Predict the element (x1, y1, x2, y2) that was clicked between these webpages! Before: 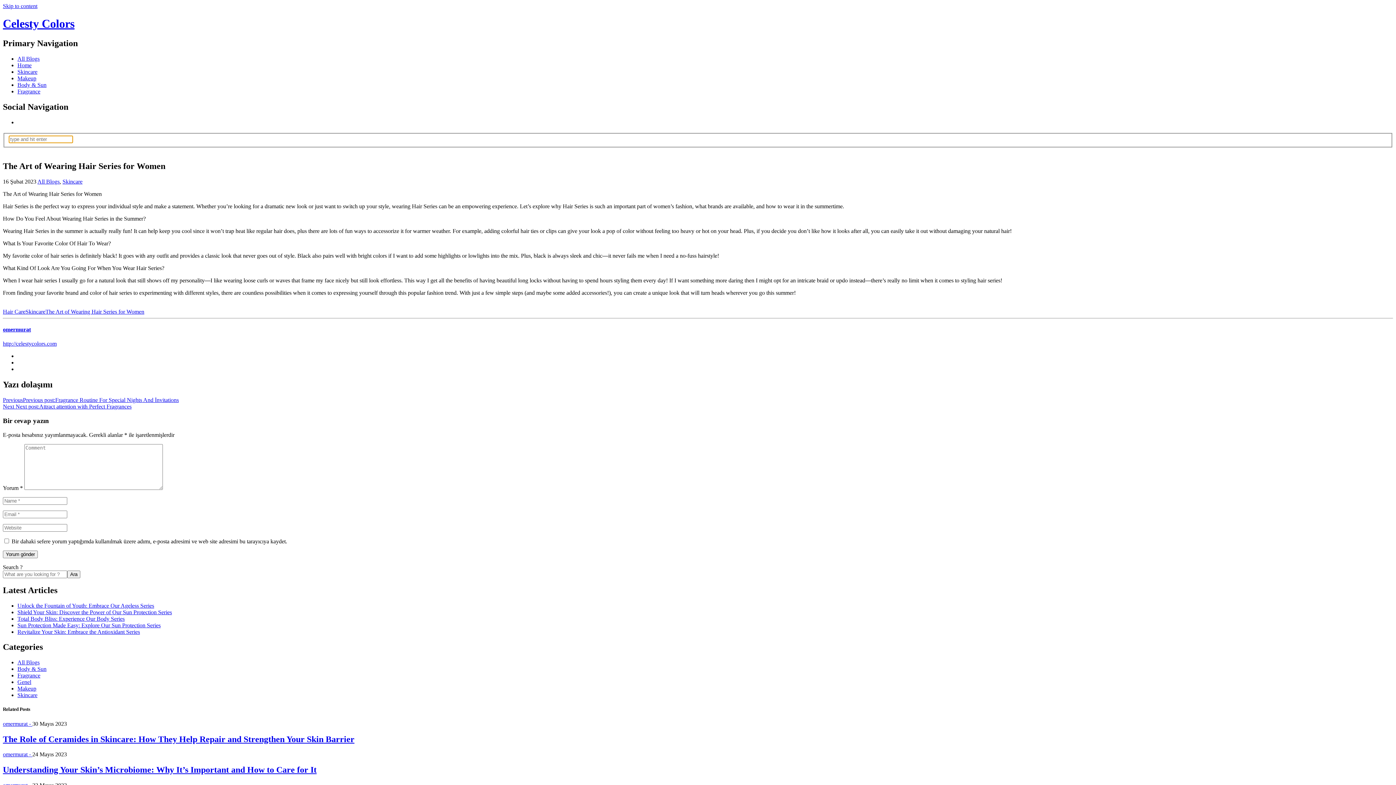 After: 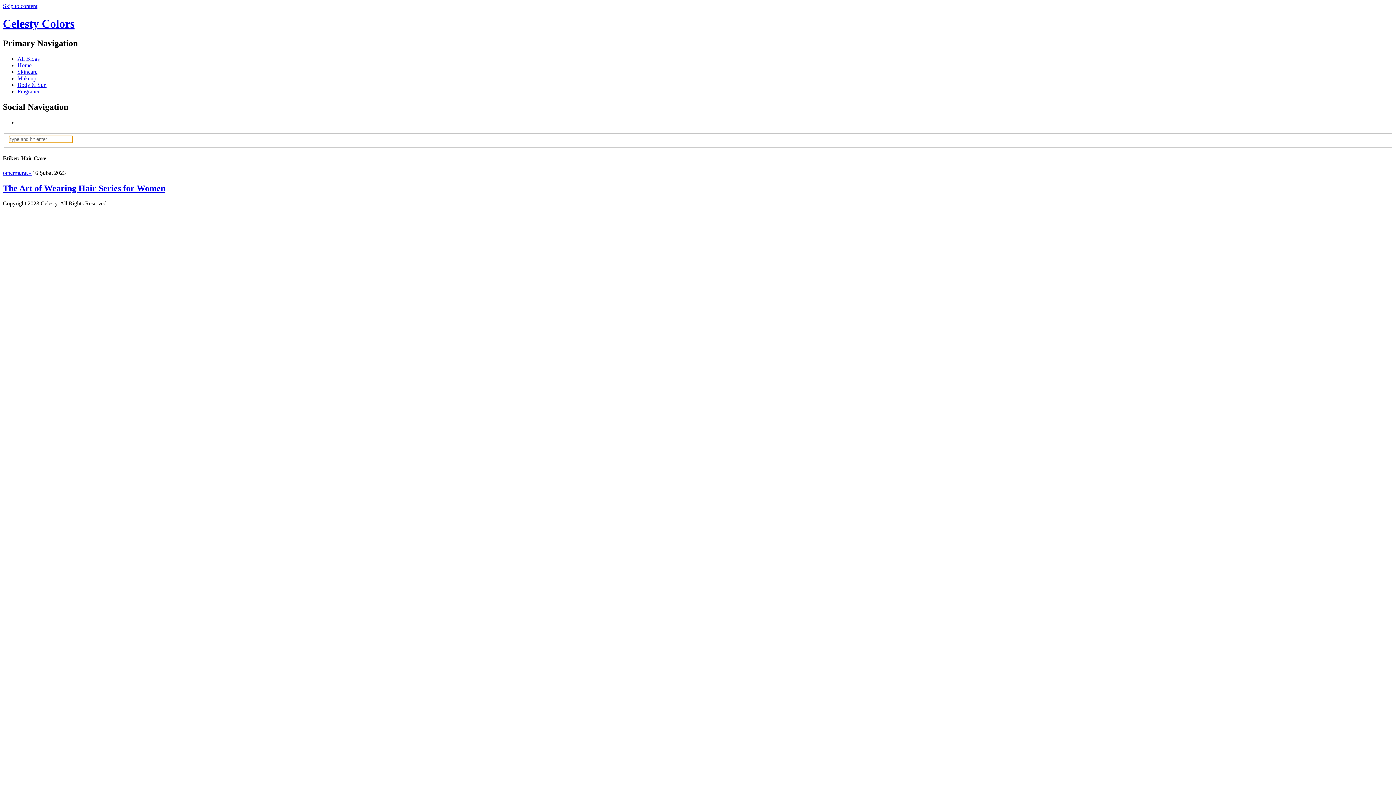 Action: bbox: (2, 308, 25, 314) label: Hair Care